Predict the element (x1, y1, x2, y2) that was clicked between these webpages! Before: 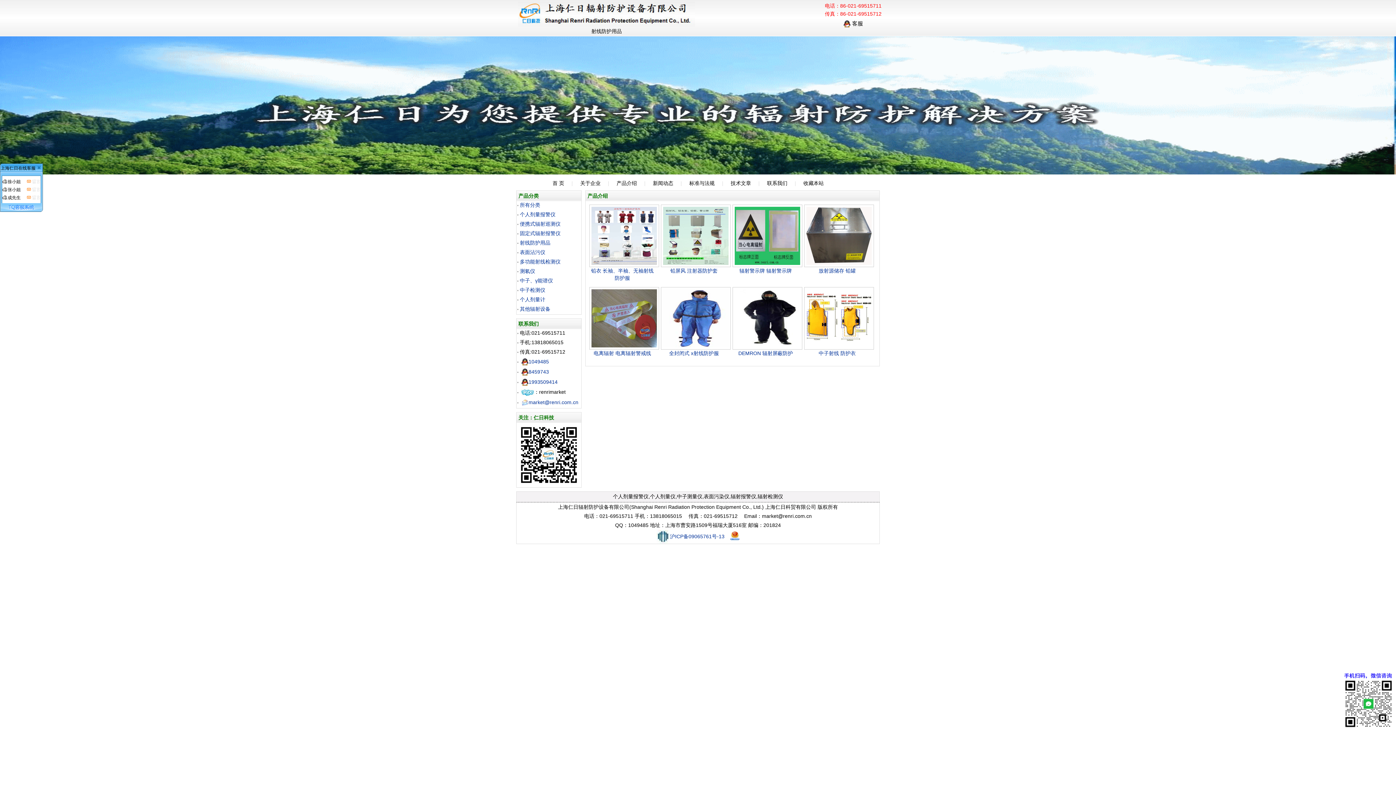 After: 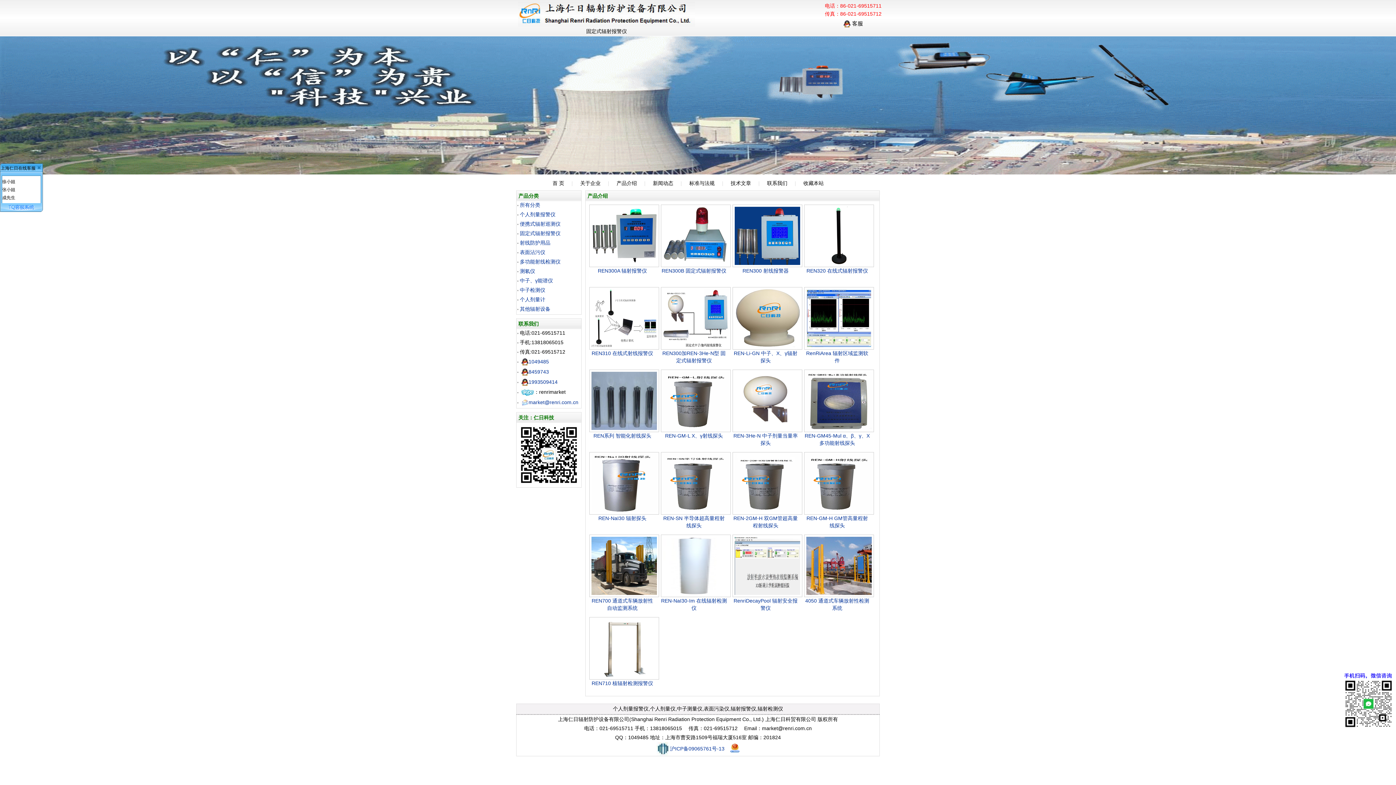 Action: label: 固定式辐射报警仪 bbox: (520, 230, 560, 236)